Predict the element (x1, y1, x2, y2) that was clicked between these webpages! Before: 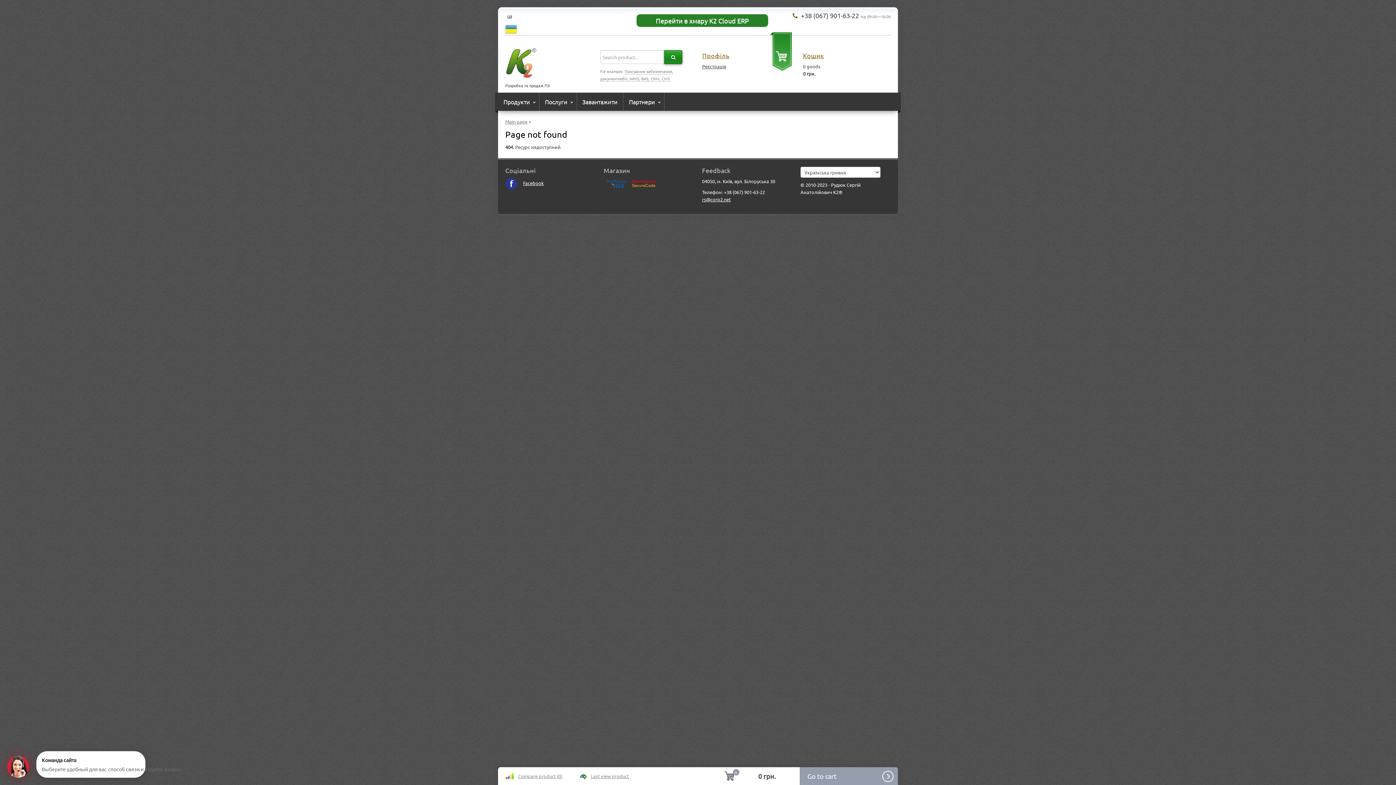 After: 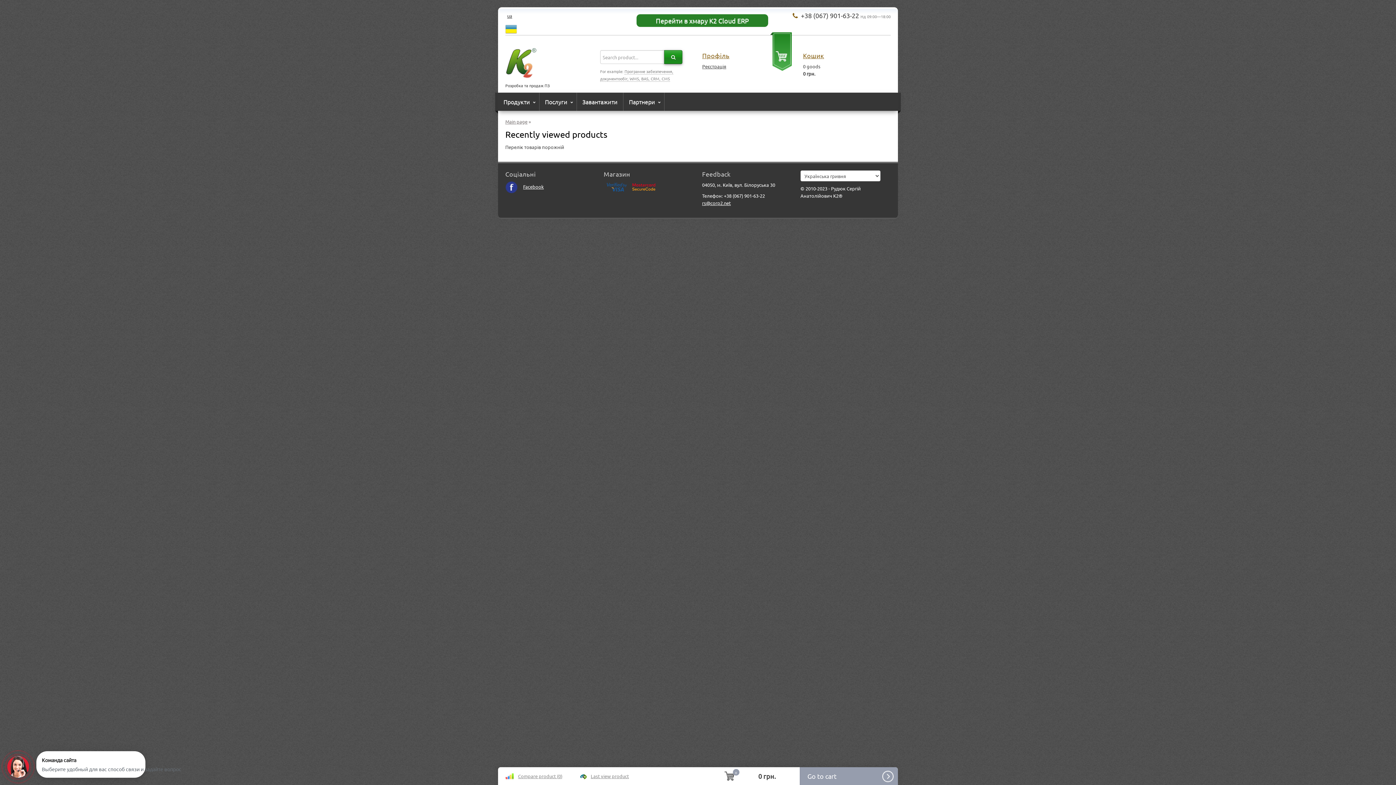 Action: bbox: (590, 773, 629, 779) label: Last view product